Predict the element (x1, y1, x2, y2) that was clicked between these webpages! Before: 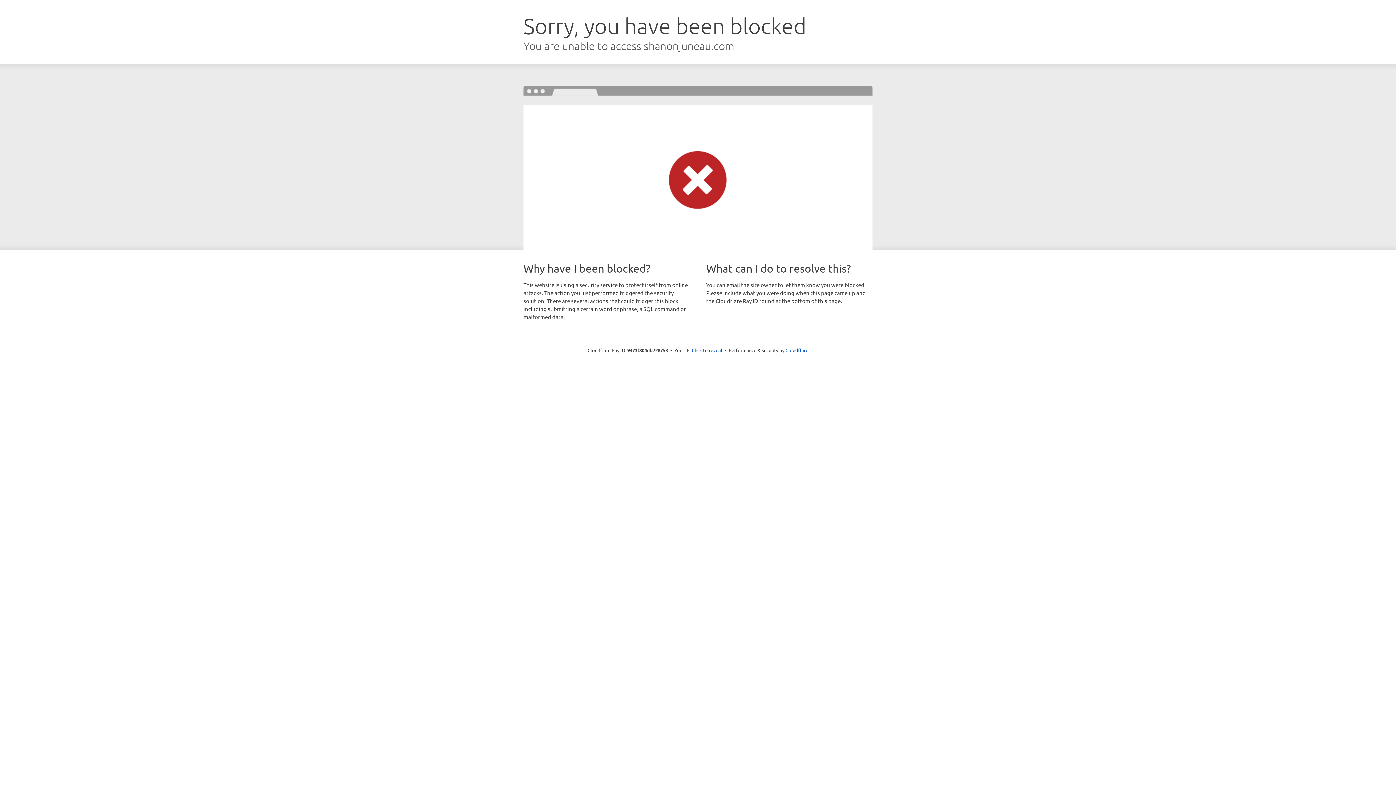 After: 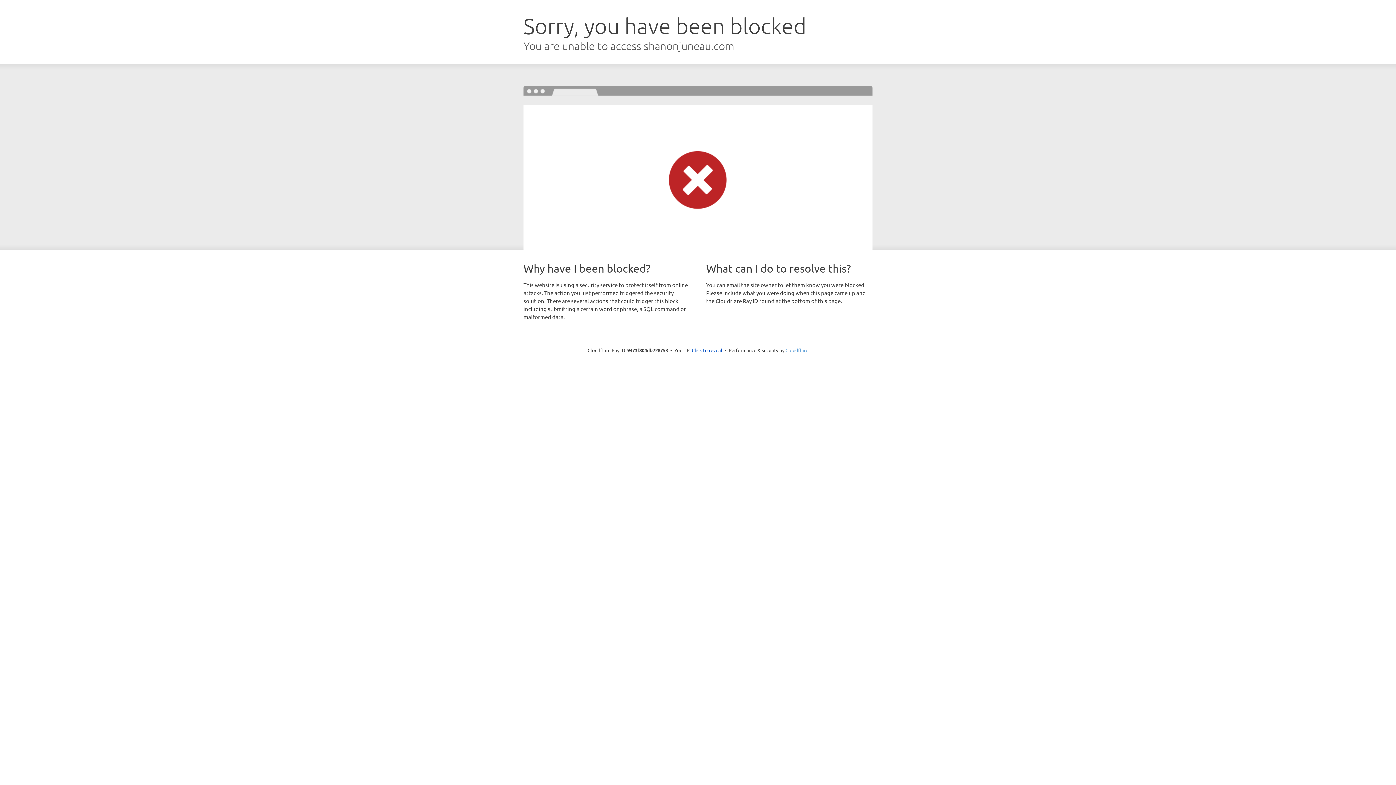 Action: label: Cloudflare bbox: (785, 347, 808, 353)